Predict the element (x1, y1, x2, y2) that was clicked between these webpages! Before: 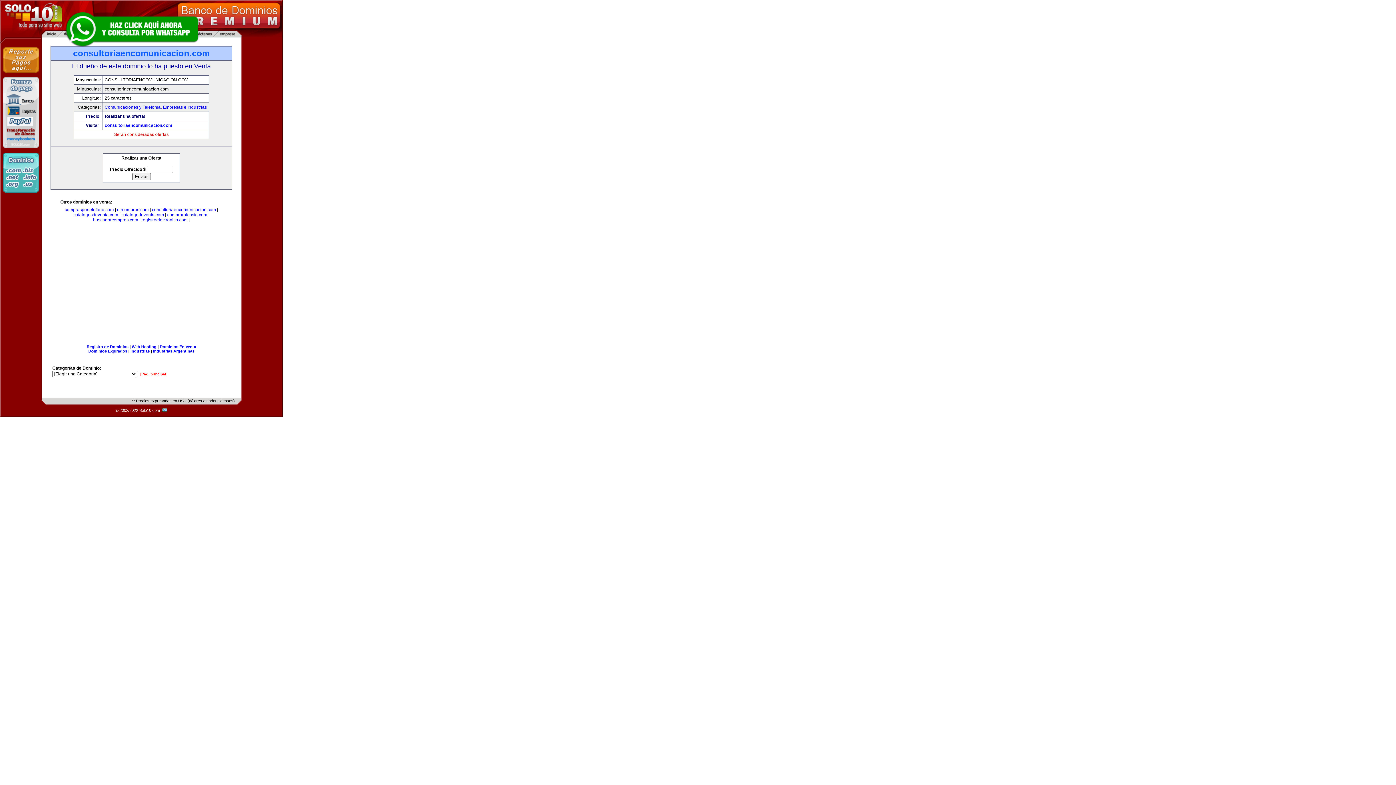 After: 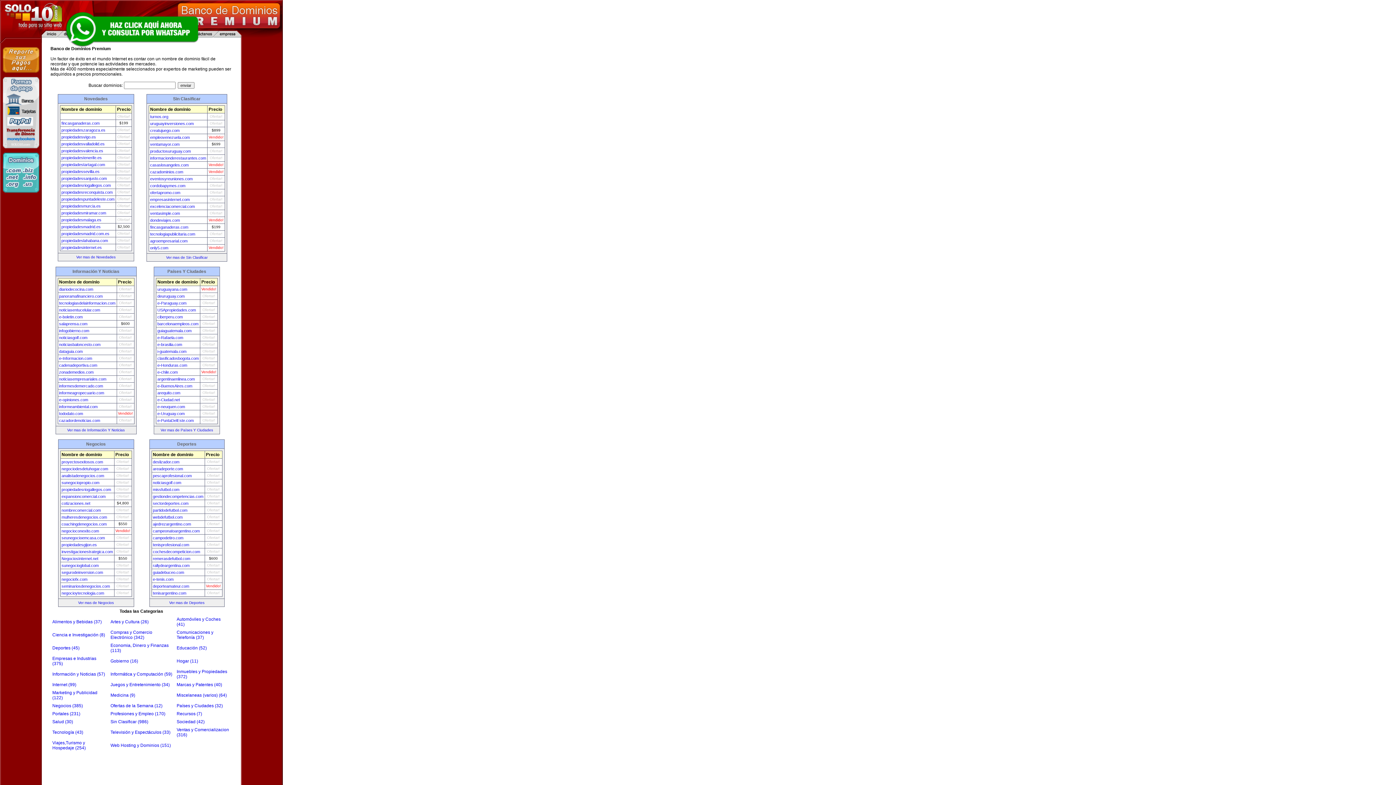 Action: label: Dominios En Venta bbox: (159, 344, 196, 349)